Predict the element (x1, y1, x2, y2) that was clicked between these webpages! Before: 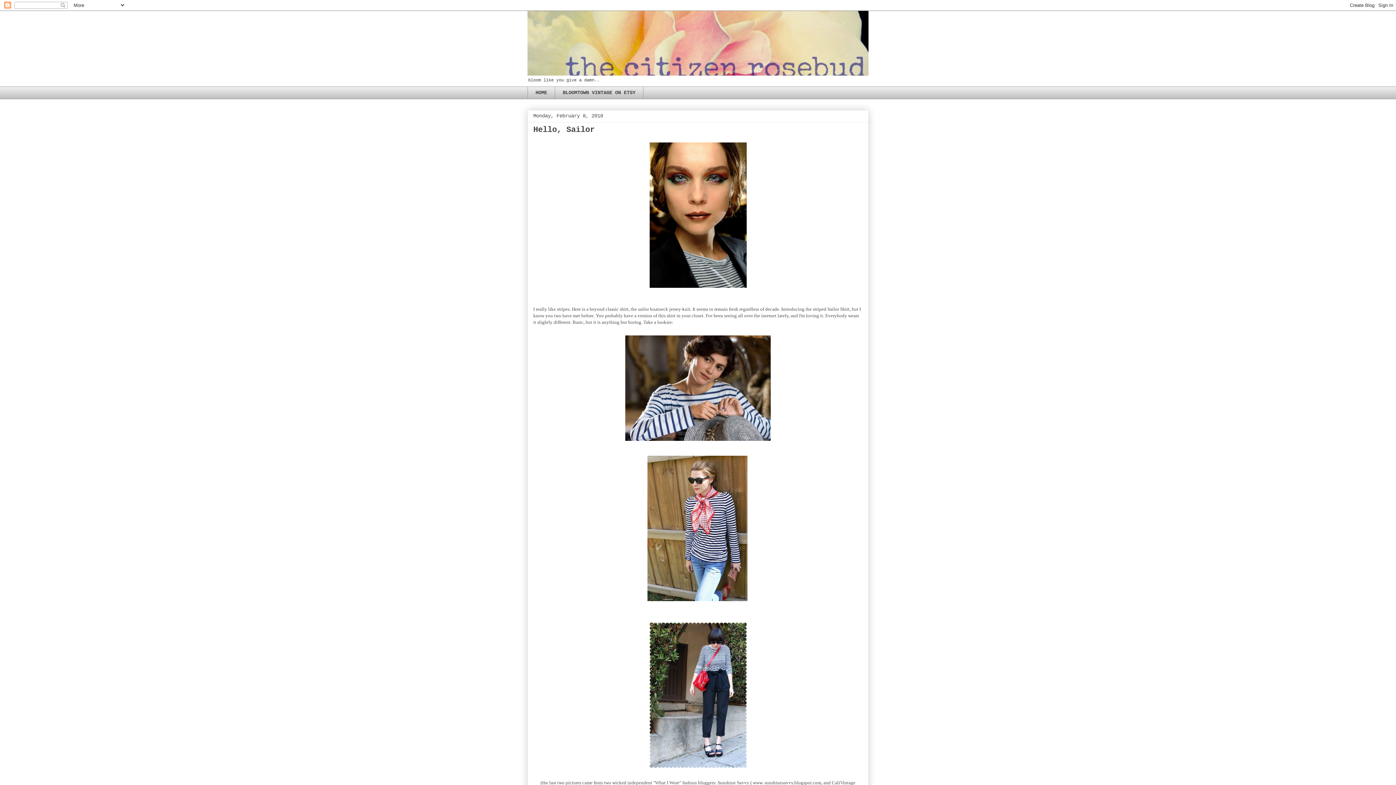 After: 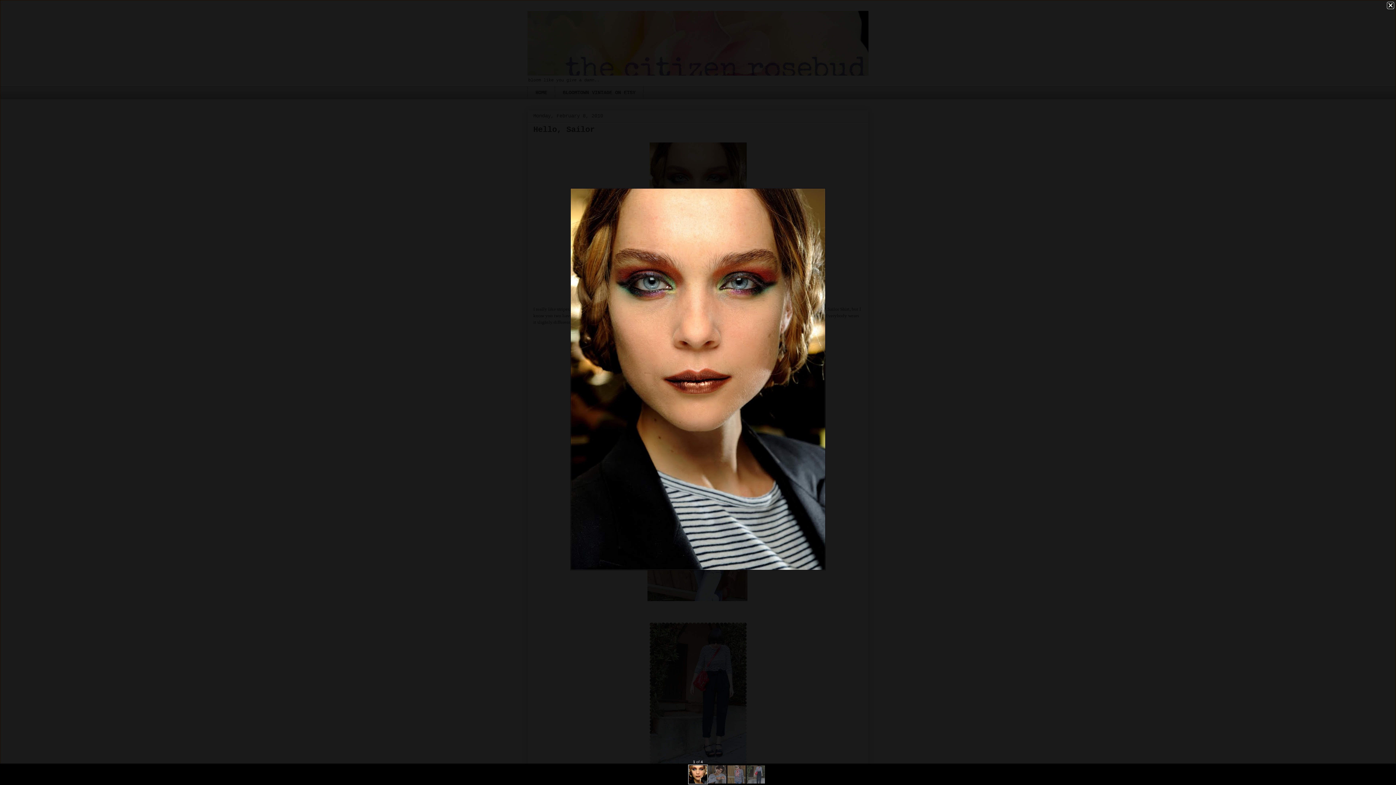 Action: bbox: (646, 286, 750, 292)